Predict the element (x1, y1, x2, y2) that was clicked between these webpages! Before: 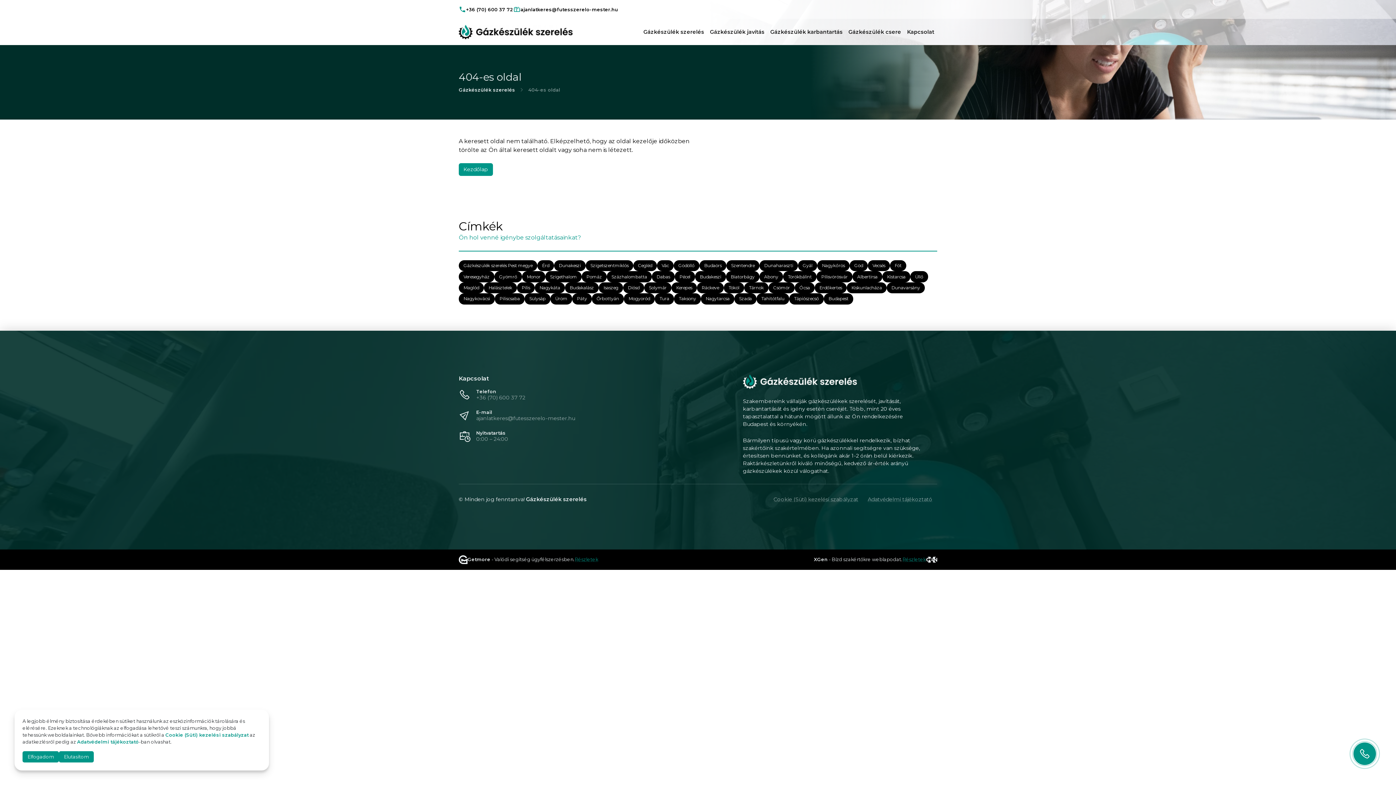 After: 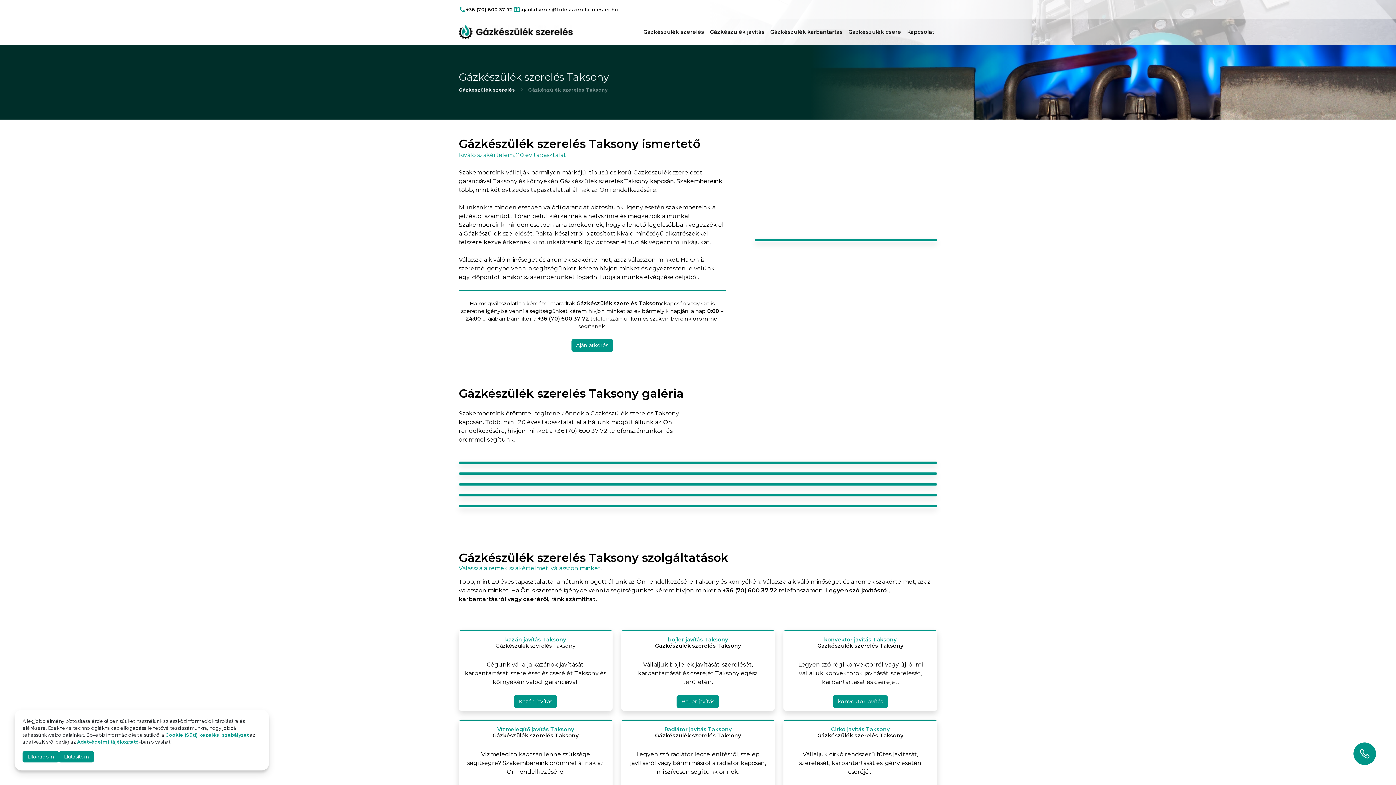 Action: bbox: (674, 293, 701, 304) label: Taksony